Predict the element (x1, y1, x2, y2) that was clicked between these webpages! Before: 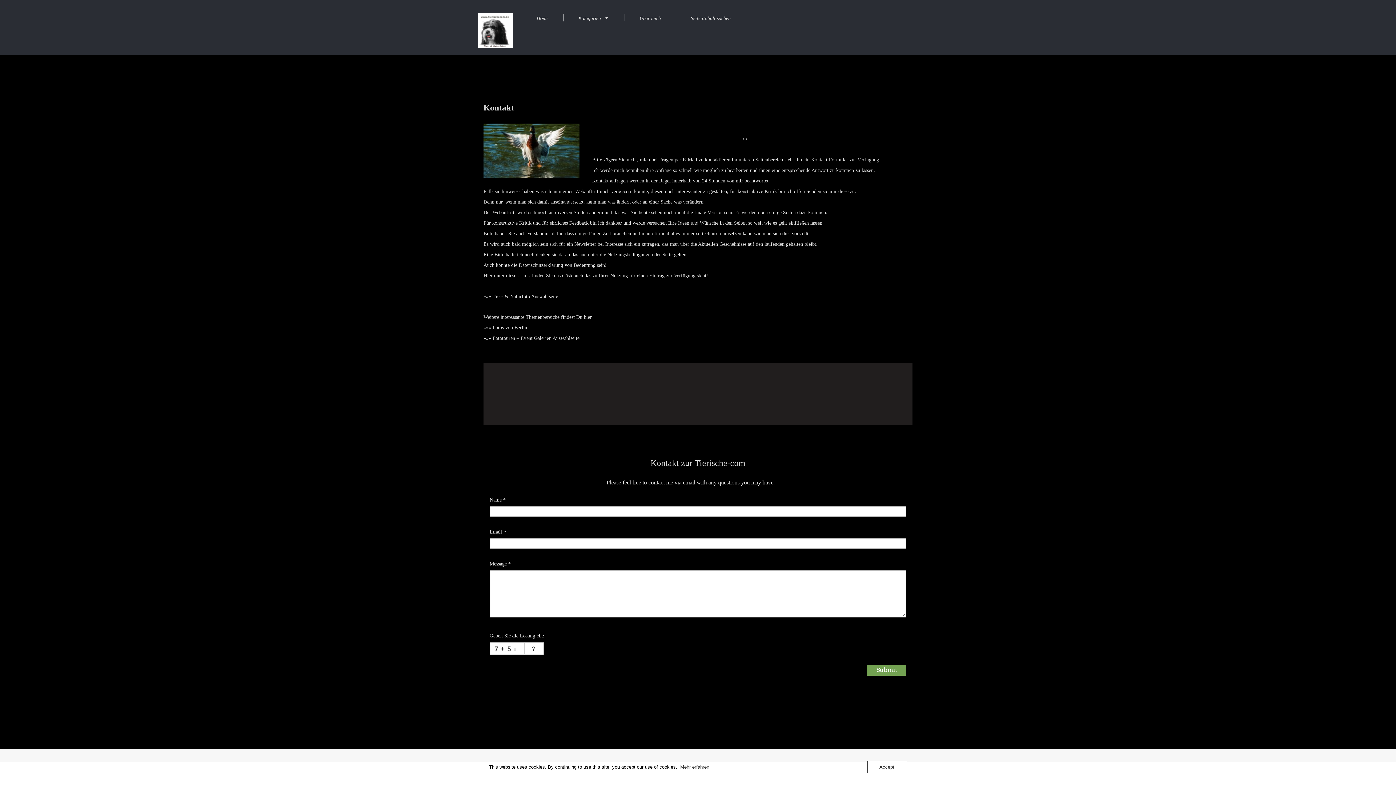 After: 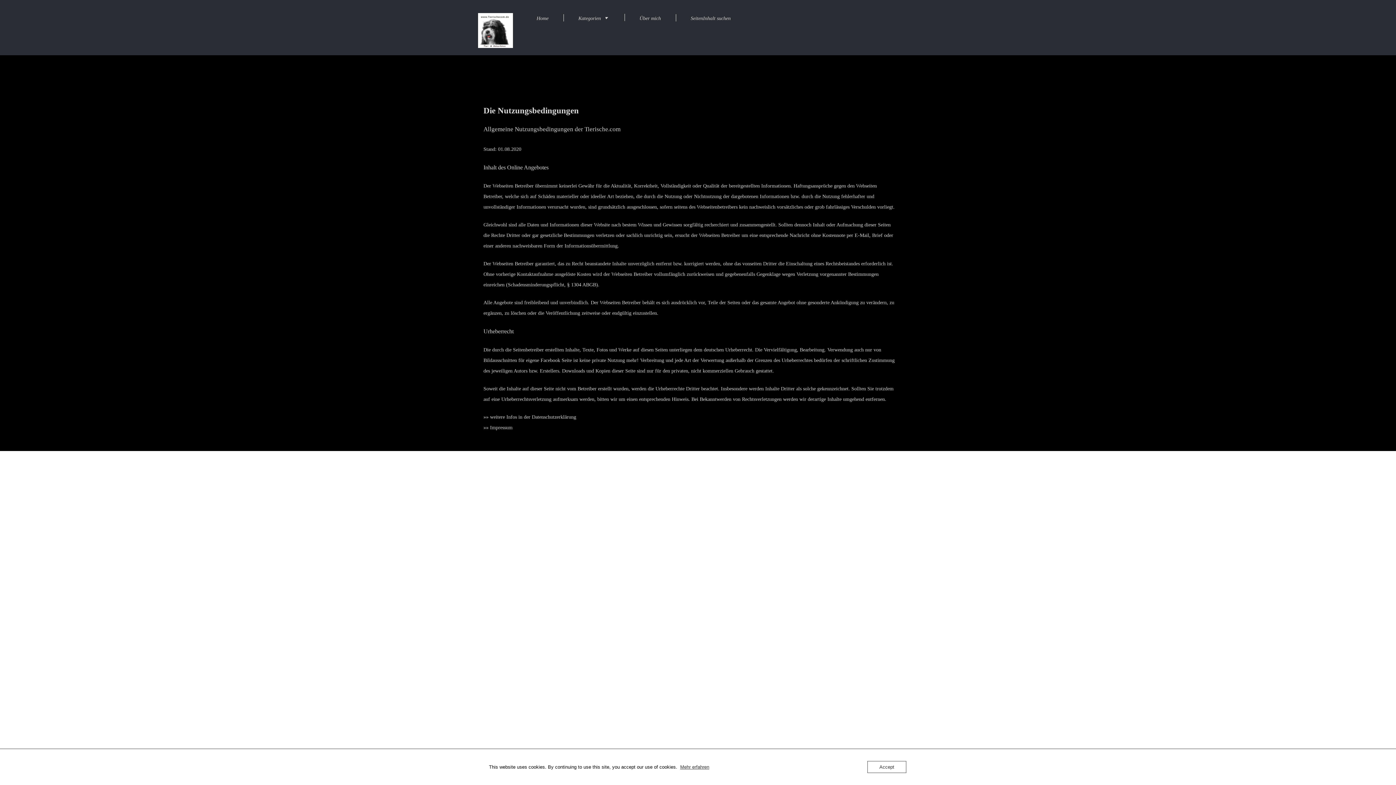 Action: label: Nutzungsbedingungen bbox: (607, 252, 653, 257)